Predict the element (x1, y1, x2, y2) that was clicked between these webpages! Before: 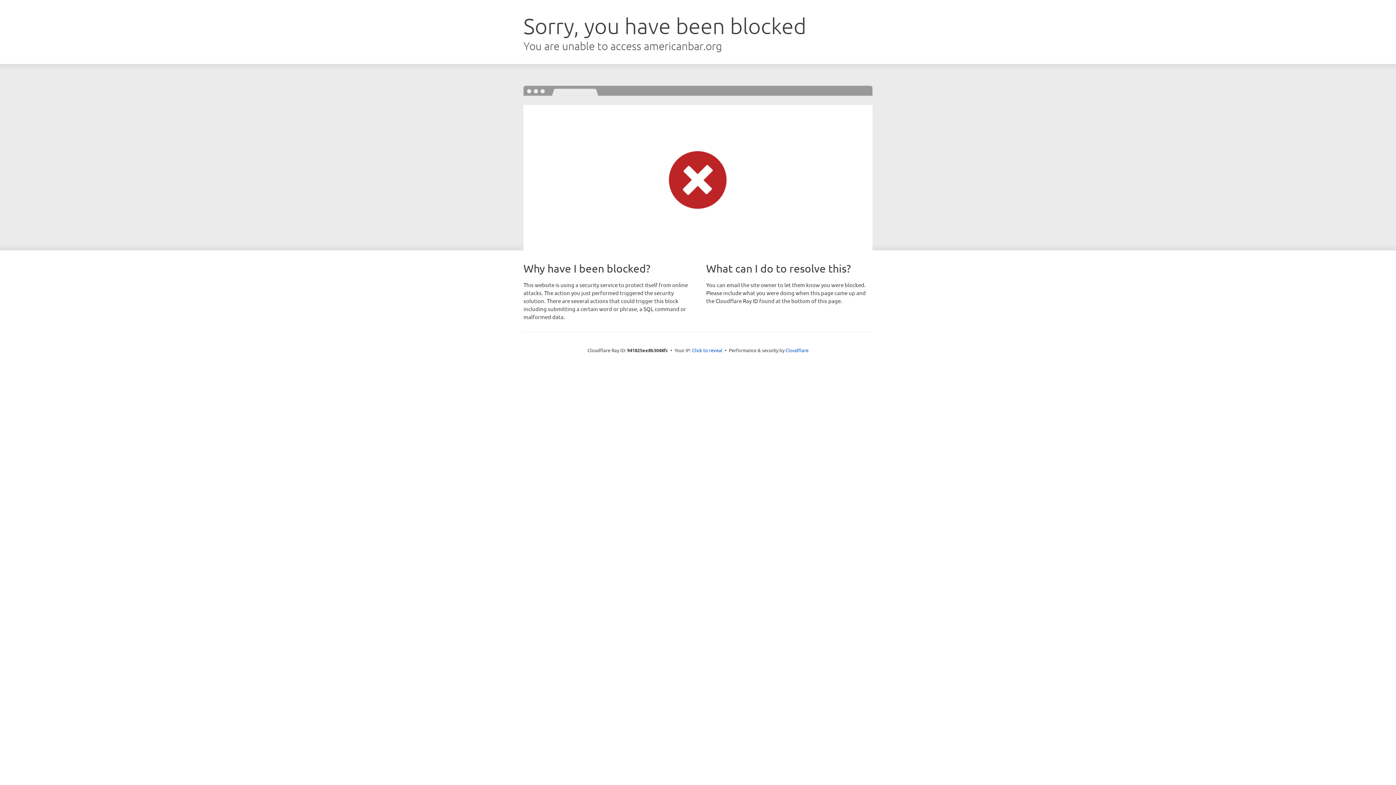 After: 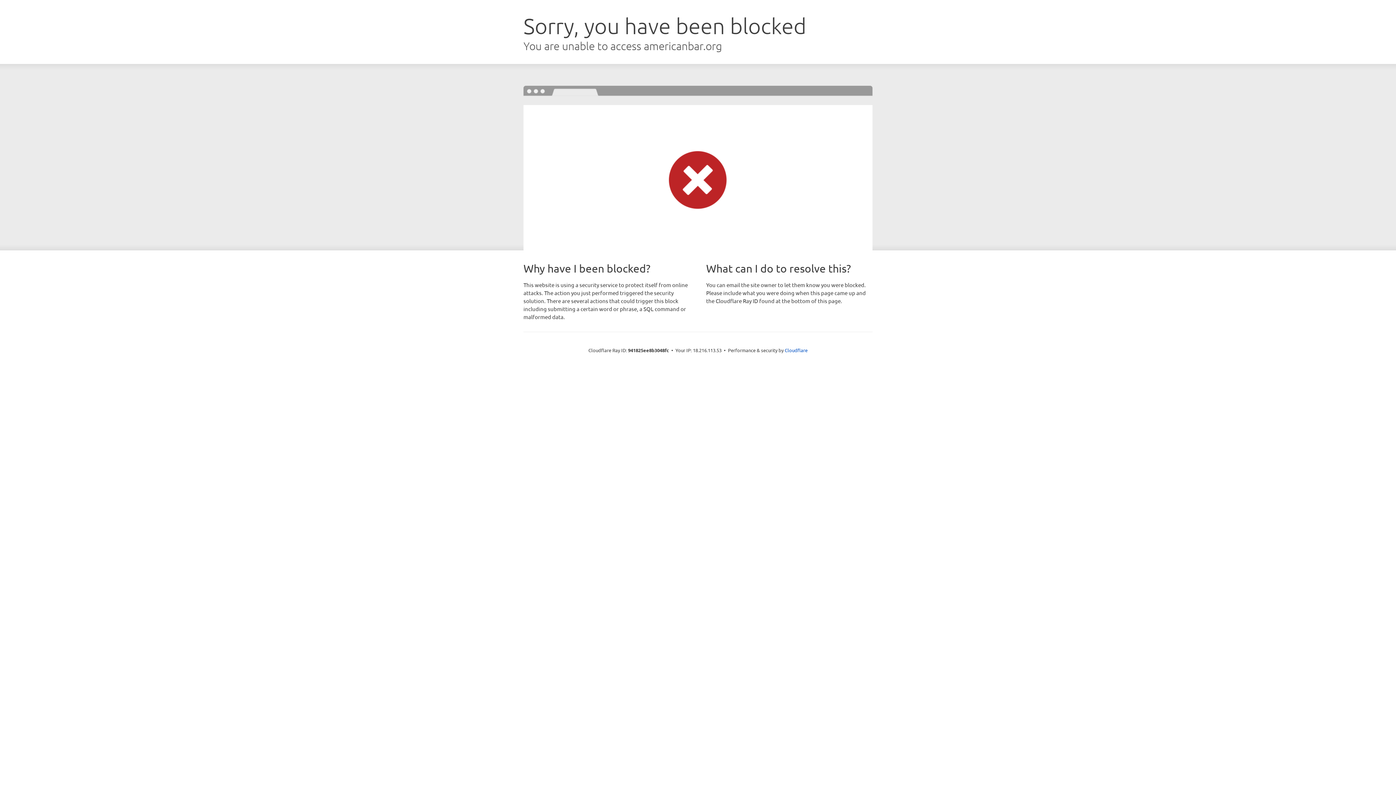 Action: label: Click to reveal bbox: (692, 346, 722, 353)